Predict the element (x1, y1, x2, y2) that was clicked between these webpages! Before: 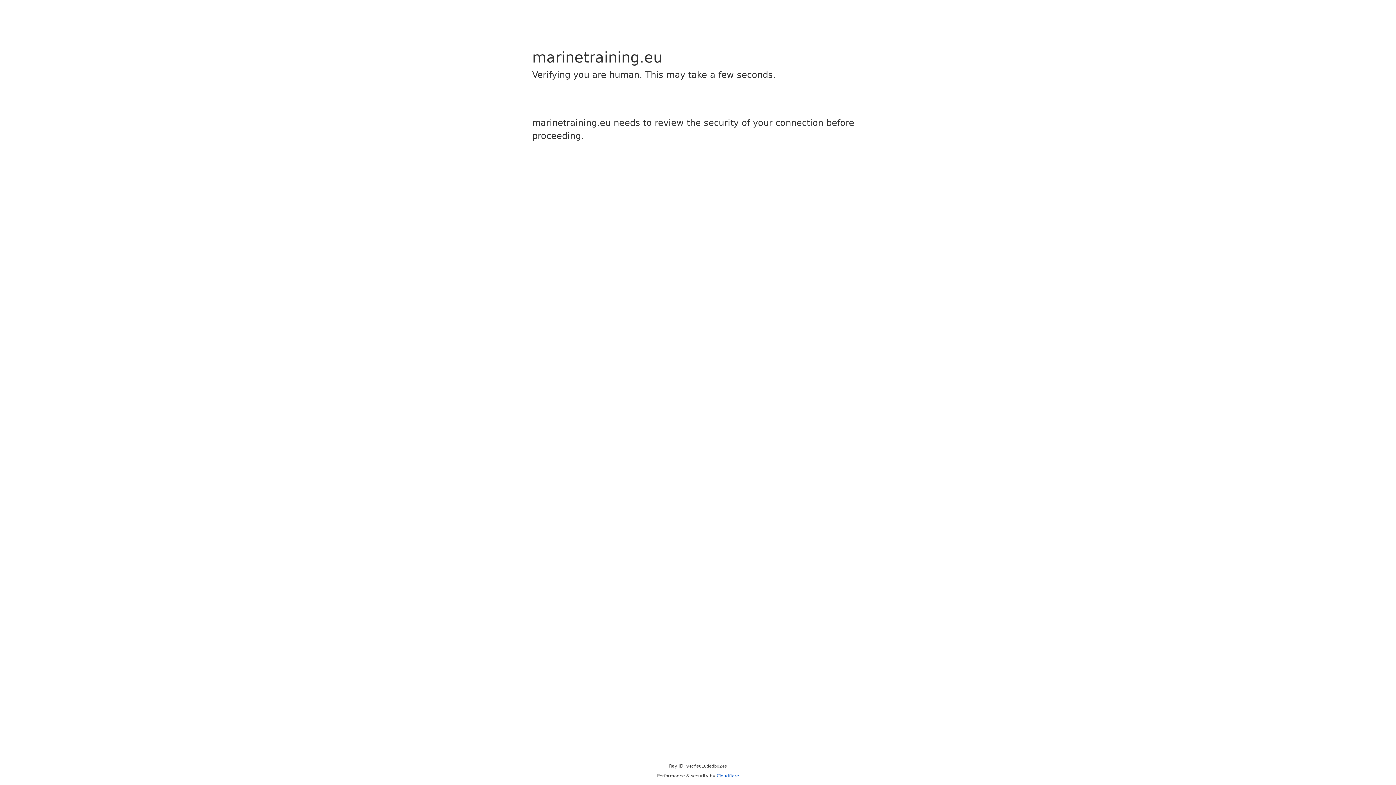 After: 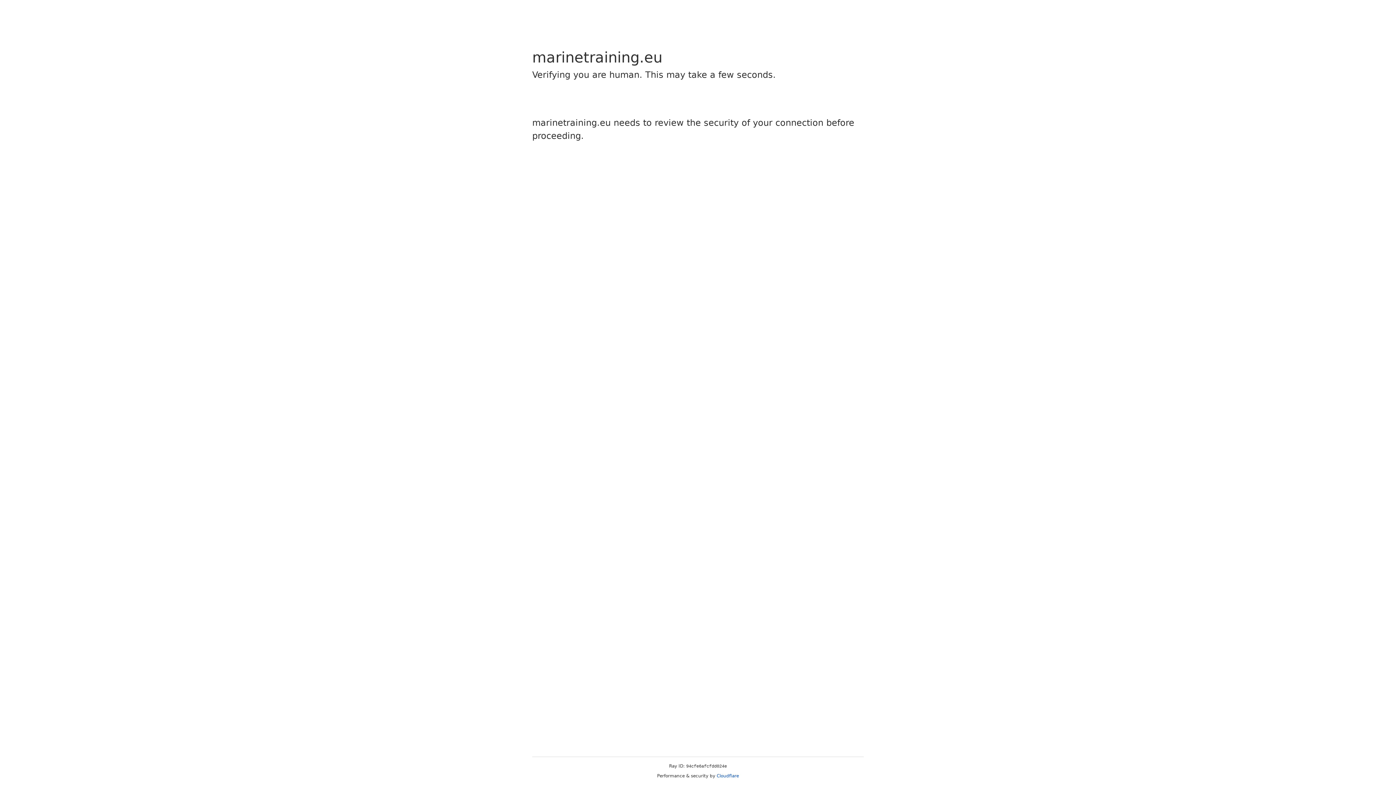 Action: label: Cloudflare bbox: (716, 773, 739, 778)